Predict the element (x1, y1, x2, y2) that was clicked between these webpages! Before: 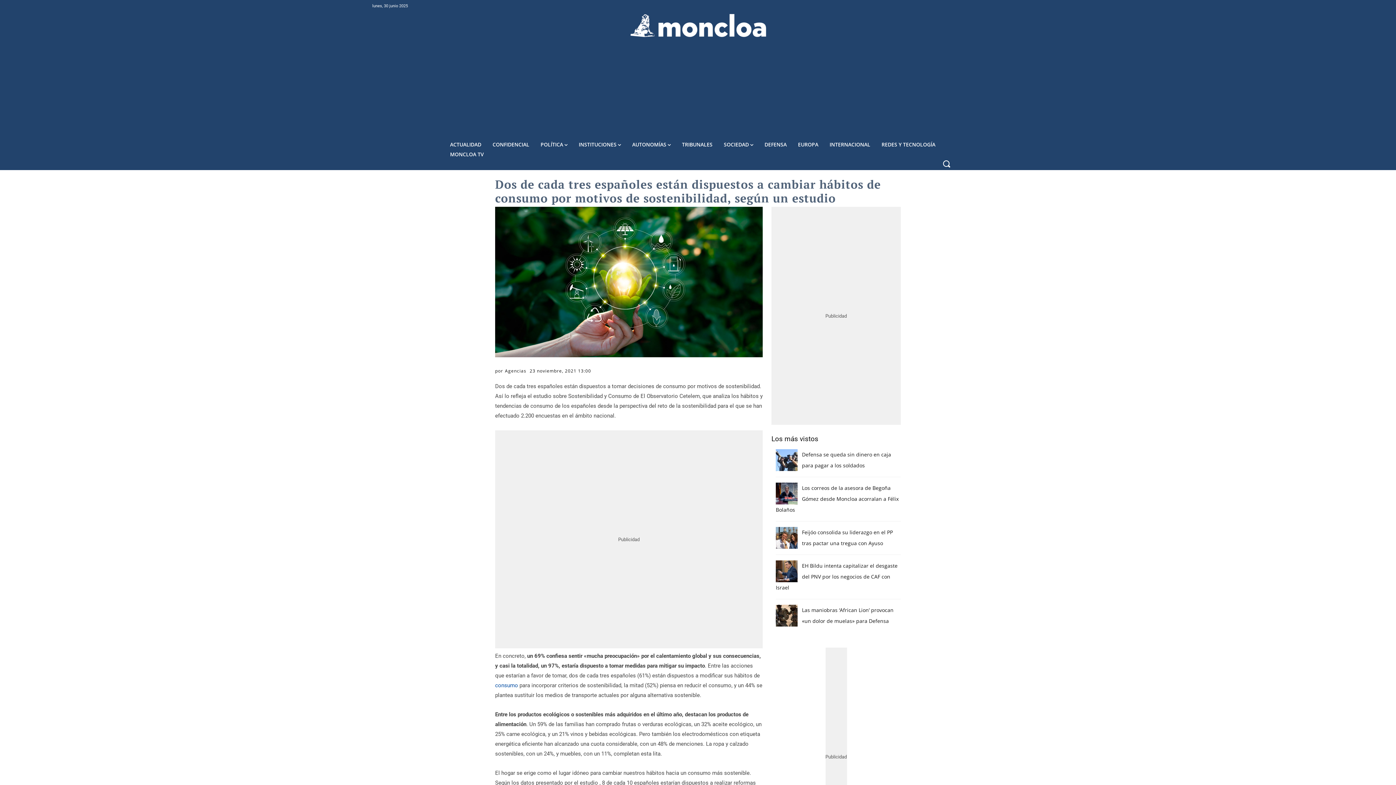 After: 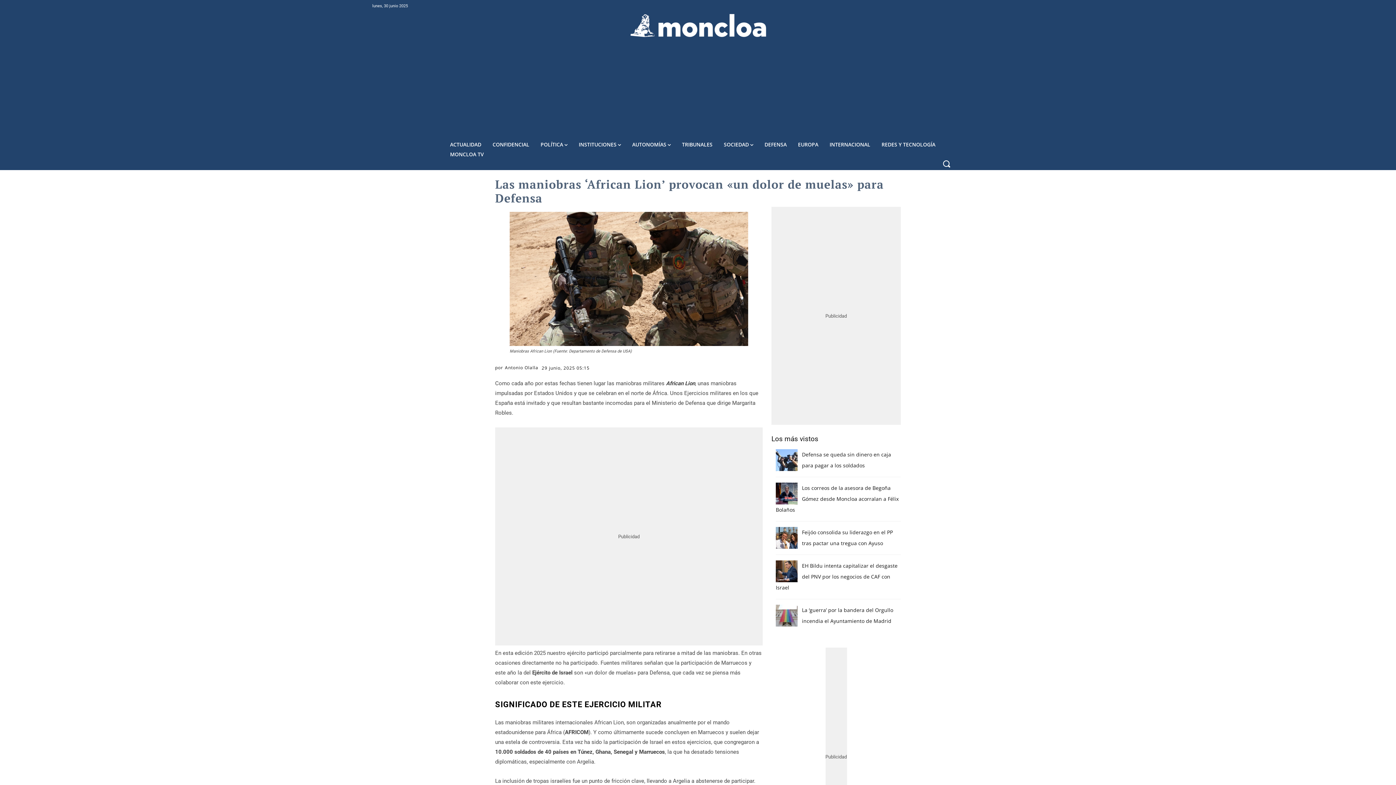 Action: bbox: (776, 605, 797, 626)